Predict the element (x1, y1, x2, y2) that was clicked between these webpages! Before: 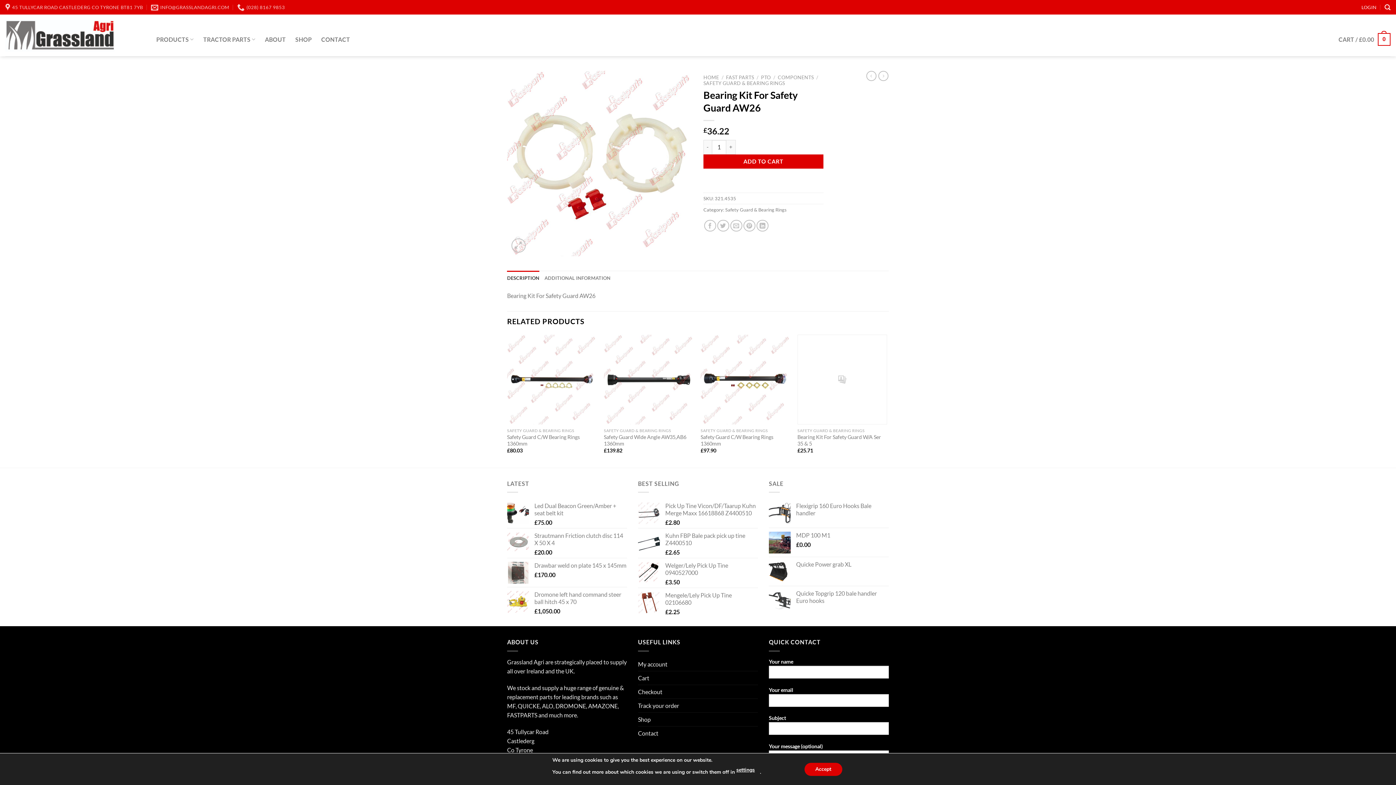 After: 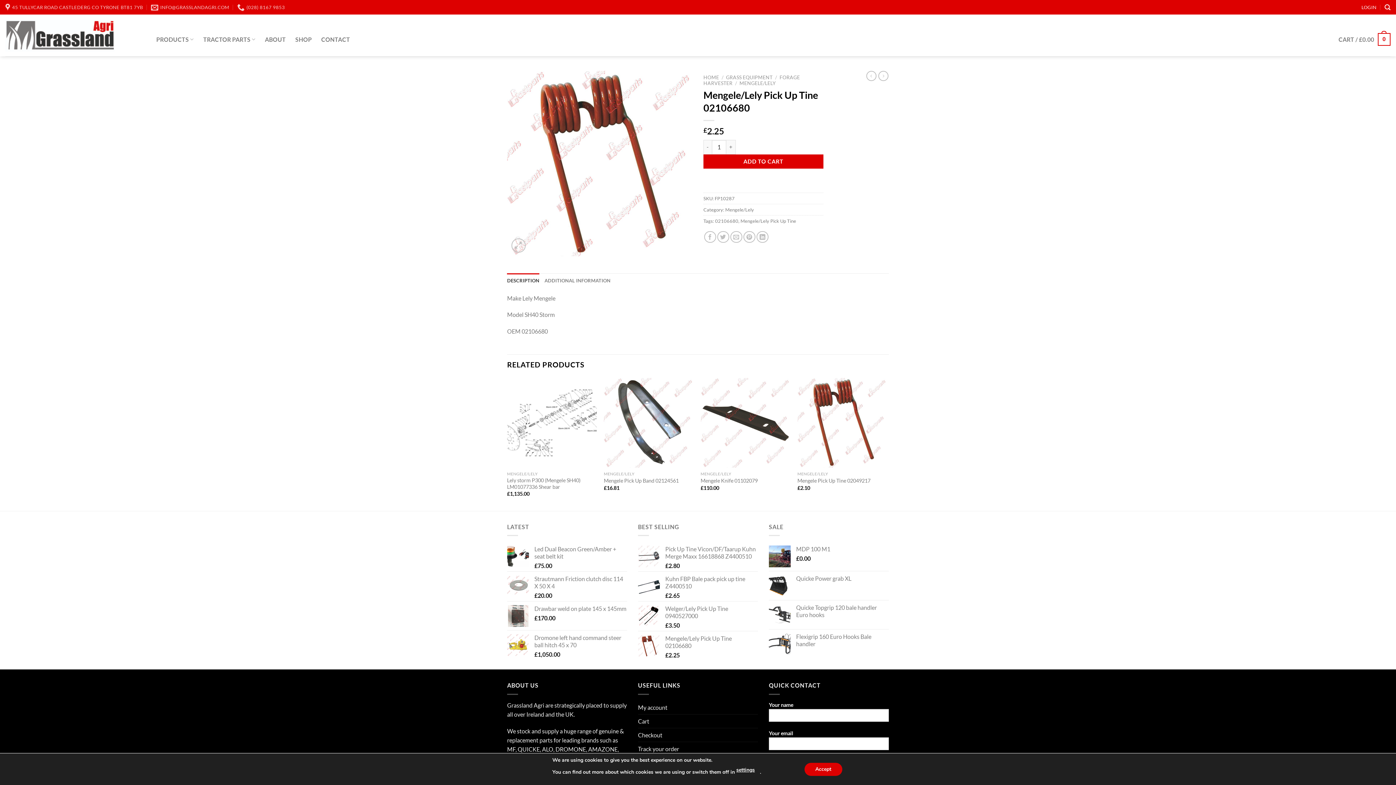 Action: label: Mengele/Lely Pick Up Tine 02106680 bbox: (665, 592, 758, 606)